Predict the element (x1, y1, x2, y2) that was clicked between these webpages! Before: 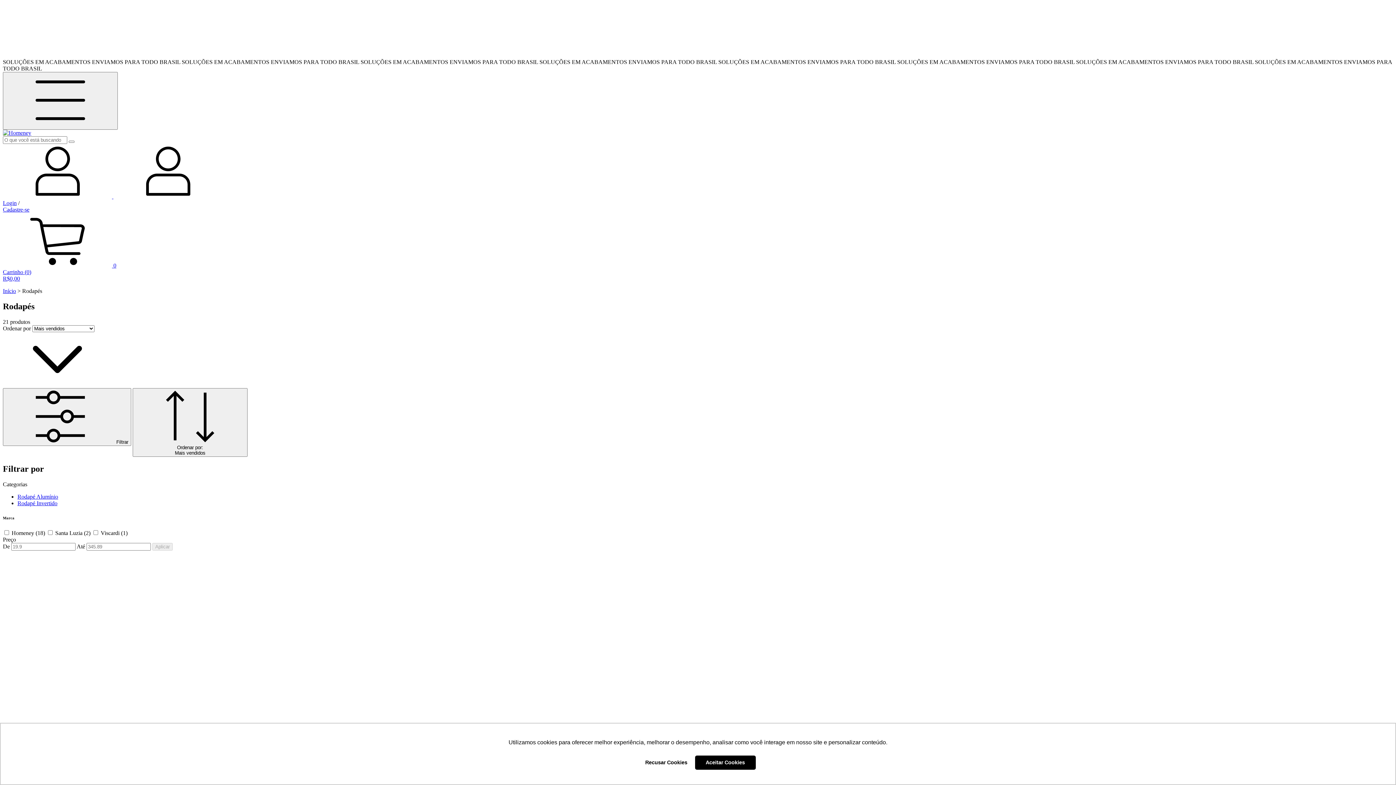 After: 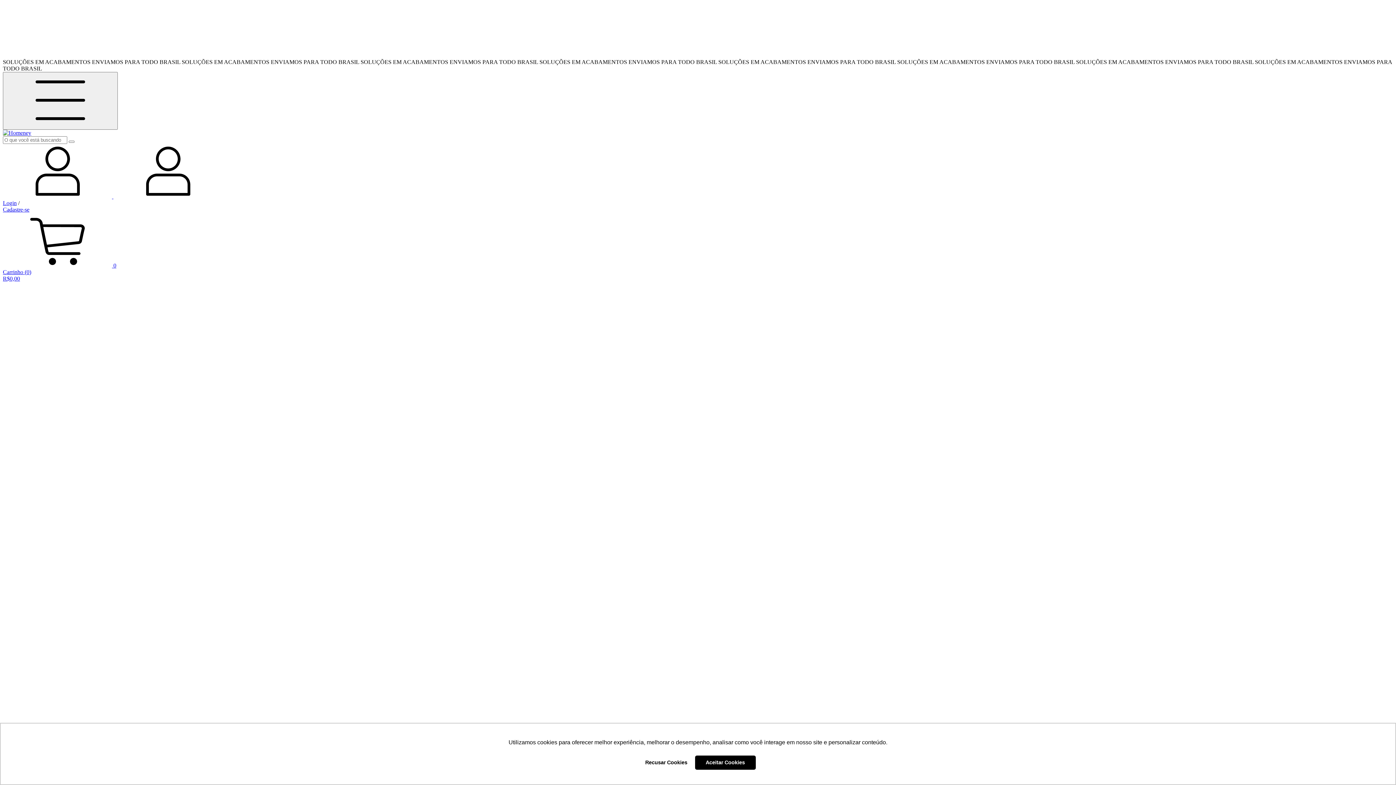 Action: bbox: (2, 129, 31, 136)